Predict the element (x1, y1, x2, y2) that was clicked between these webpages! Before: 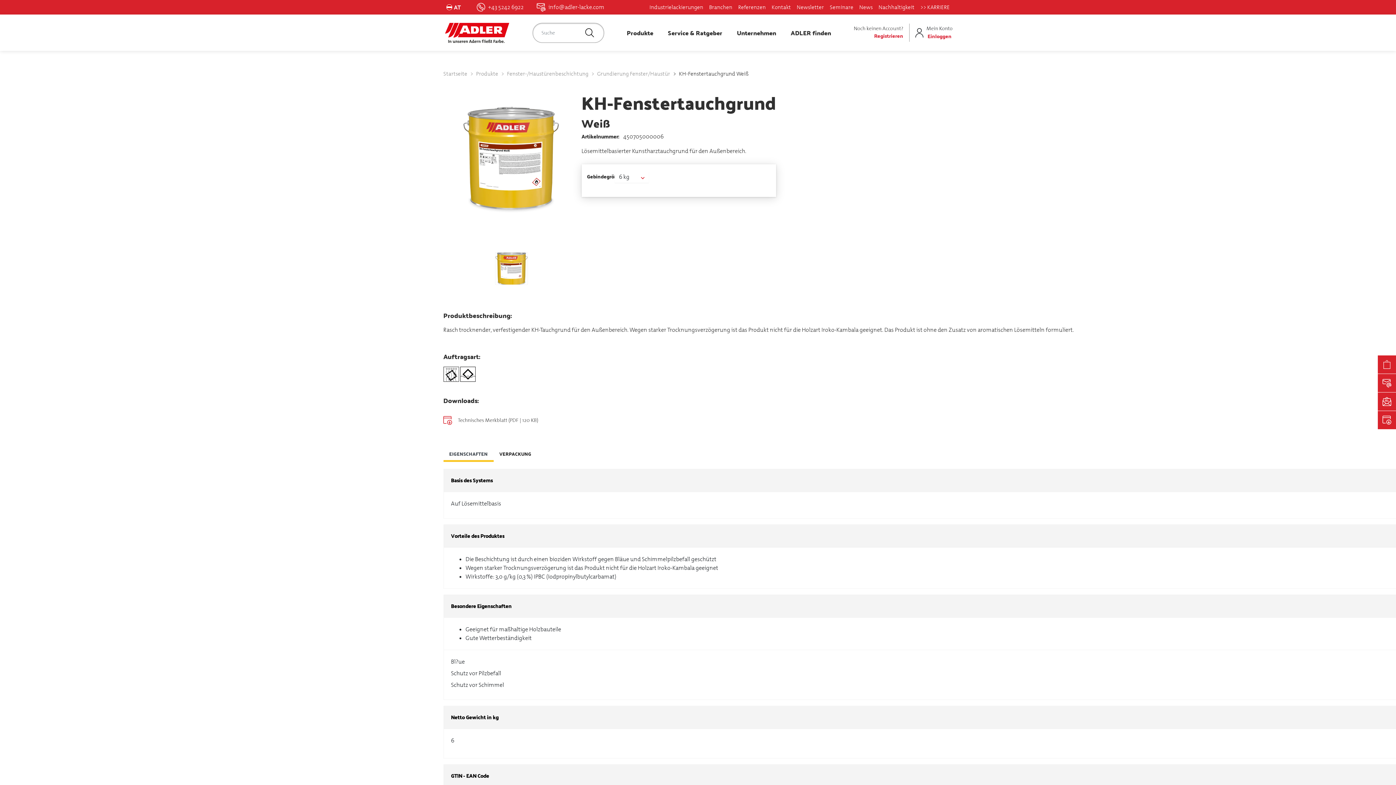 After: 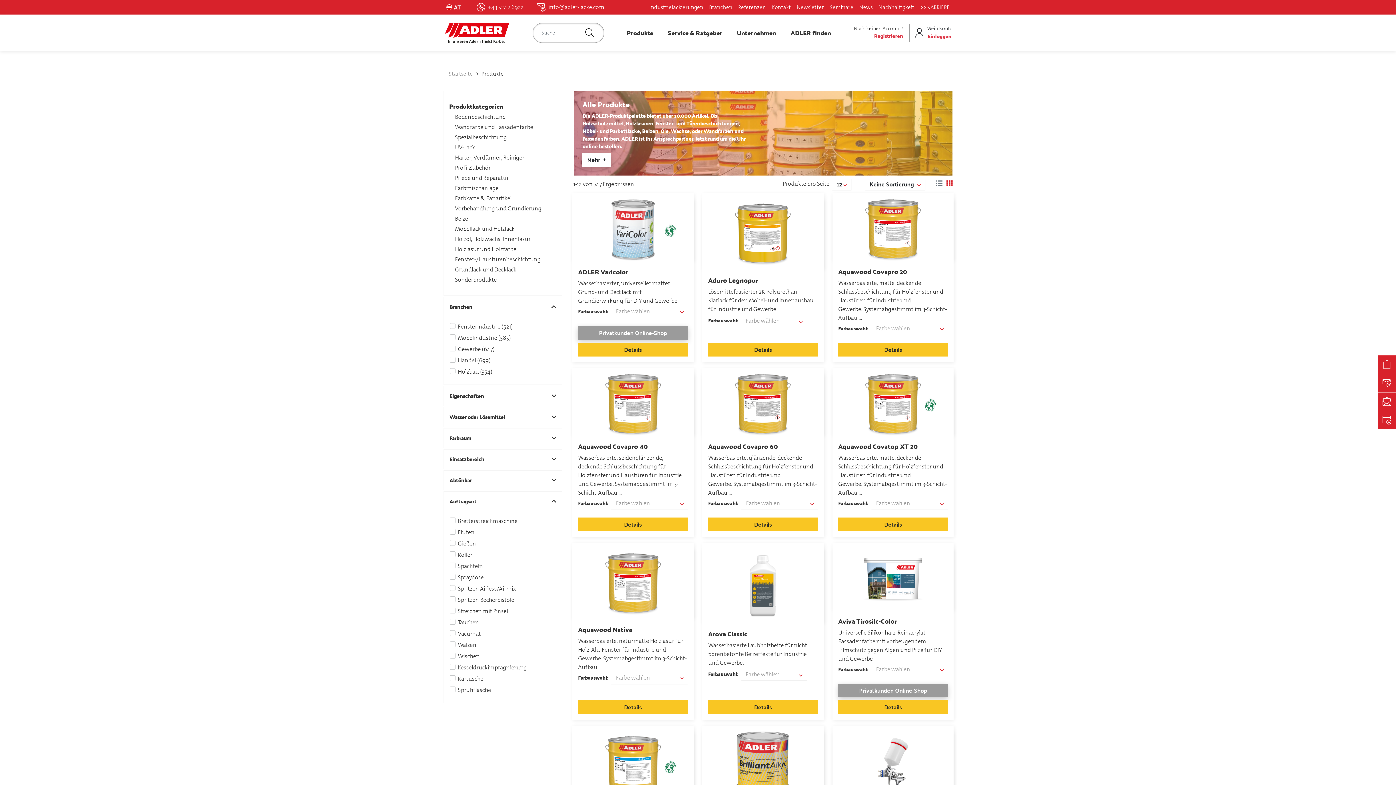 Action: label: Produkte bbox: (624, 25, 656, 40)